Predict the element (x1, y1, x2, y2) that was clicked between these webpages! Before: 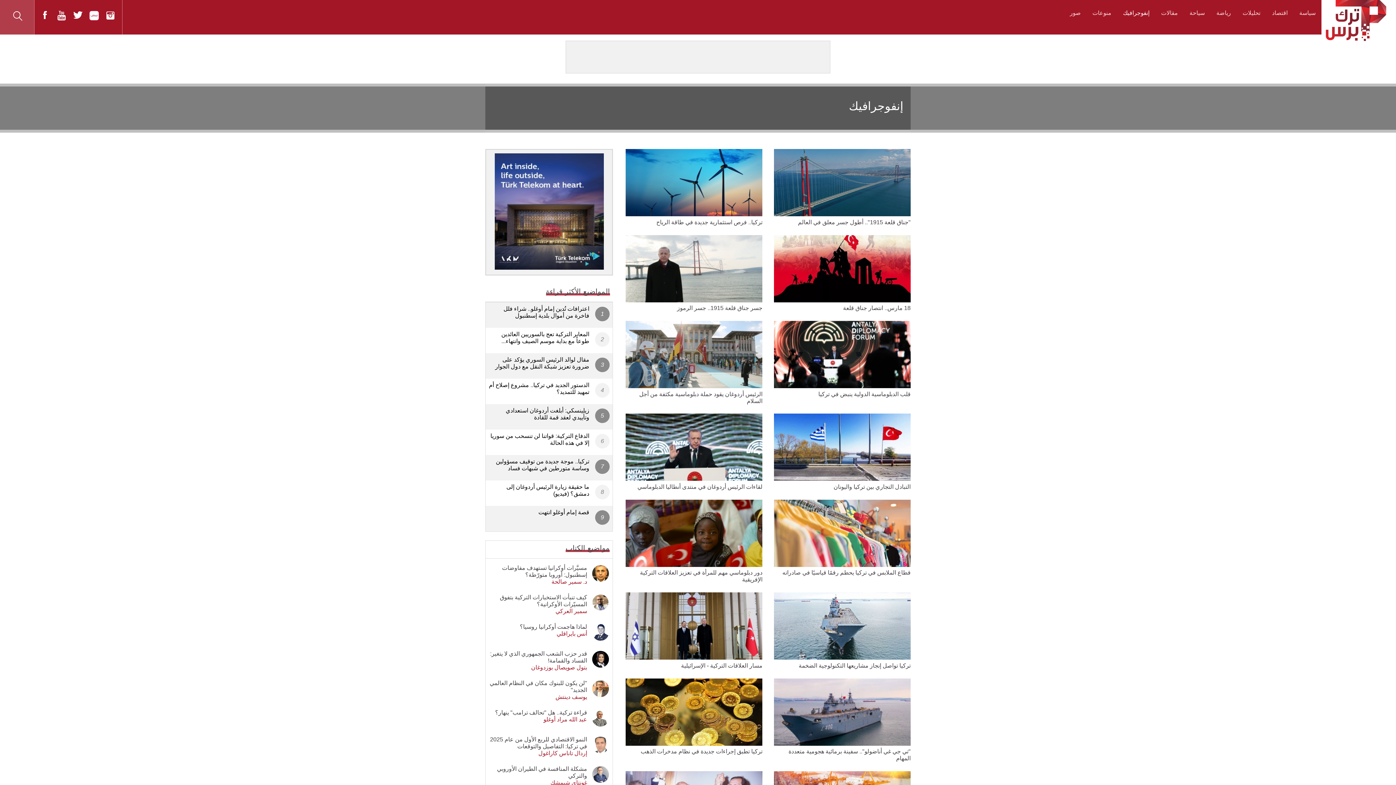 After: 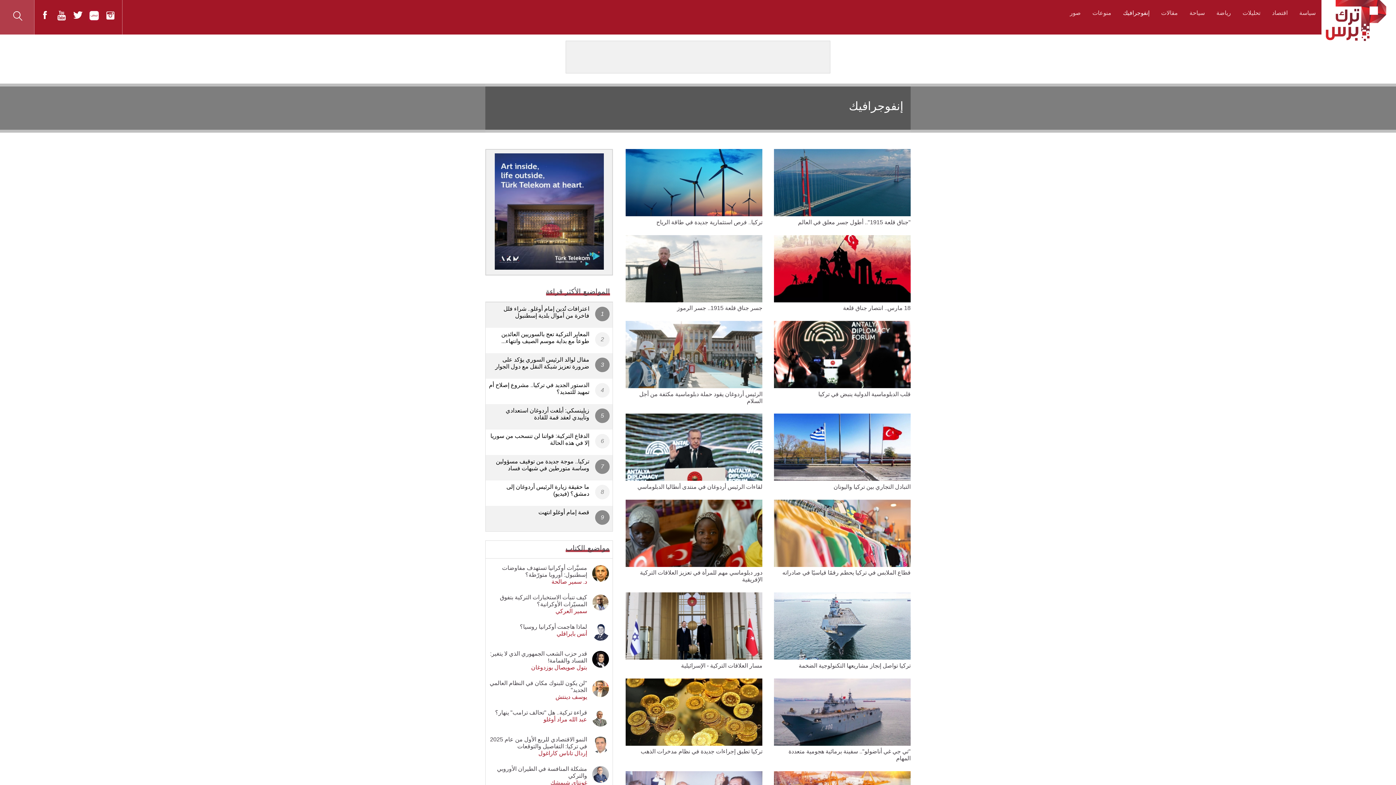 Action: bbox: (1373, 760, 1387, 774)